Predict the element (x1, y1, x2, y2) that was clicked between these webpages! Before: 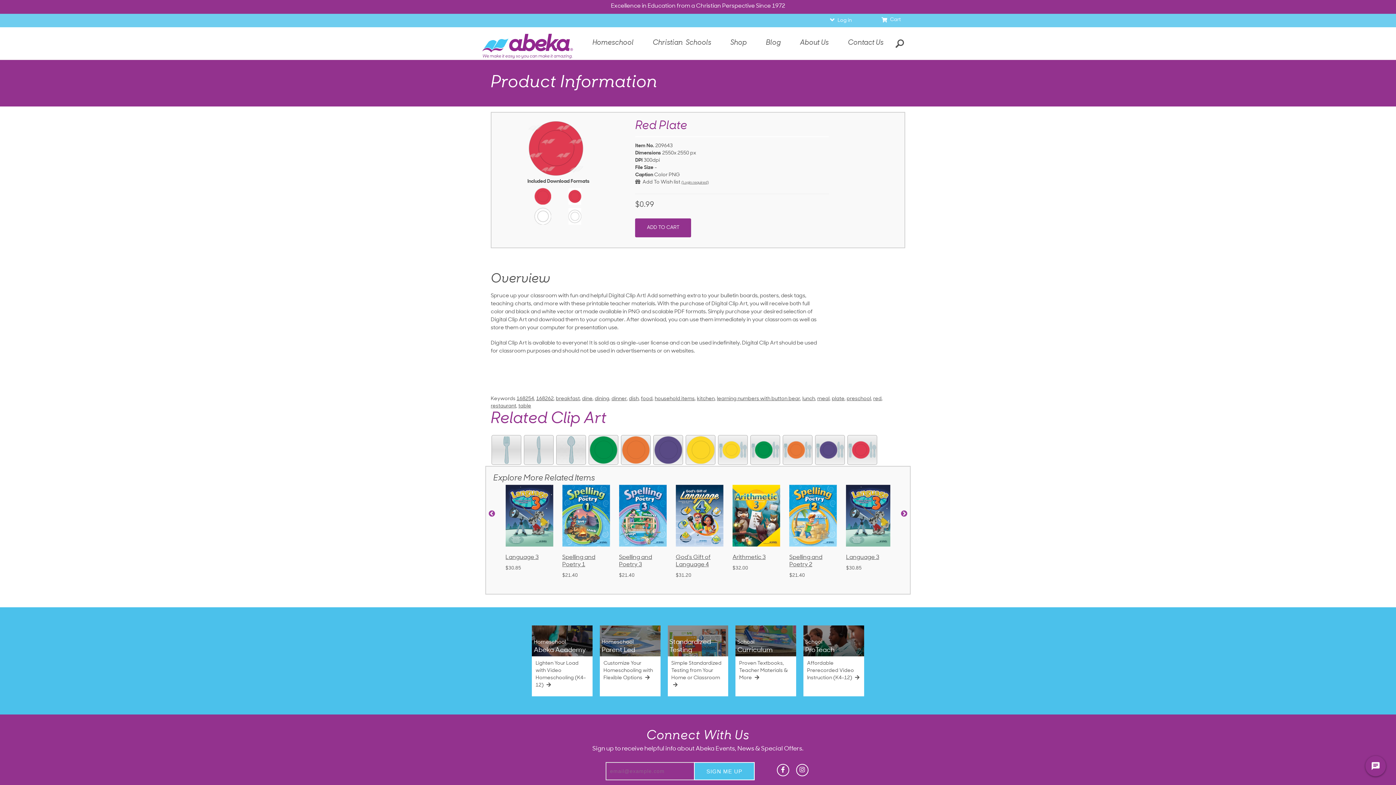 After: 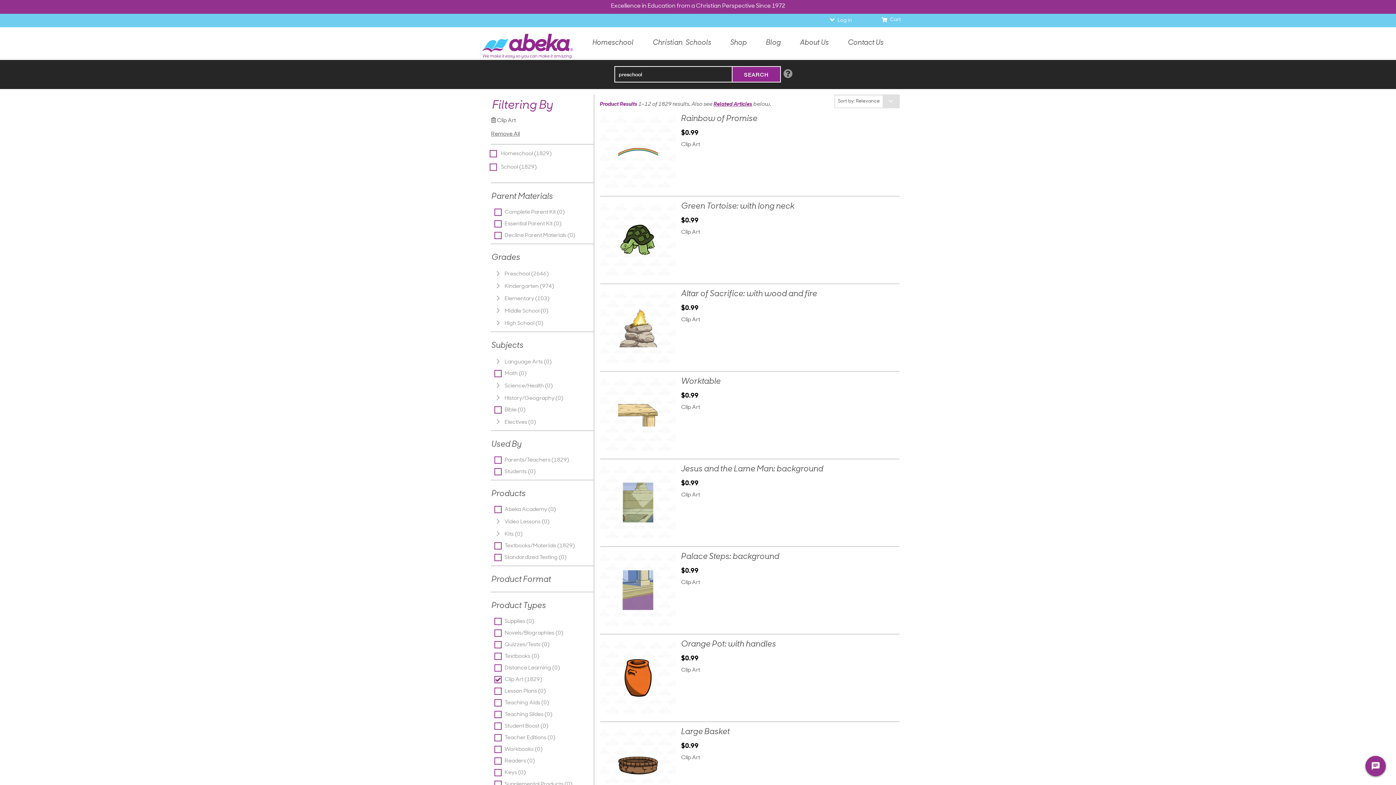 Action: bbox: (846, 395, 871, 402) label: preschool